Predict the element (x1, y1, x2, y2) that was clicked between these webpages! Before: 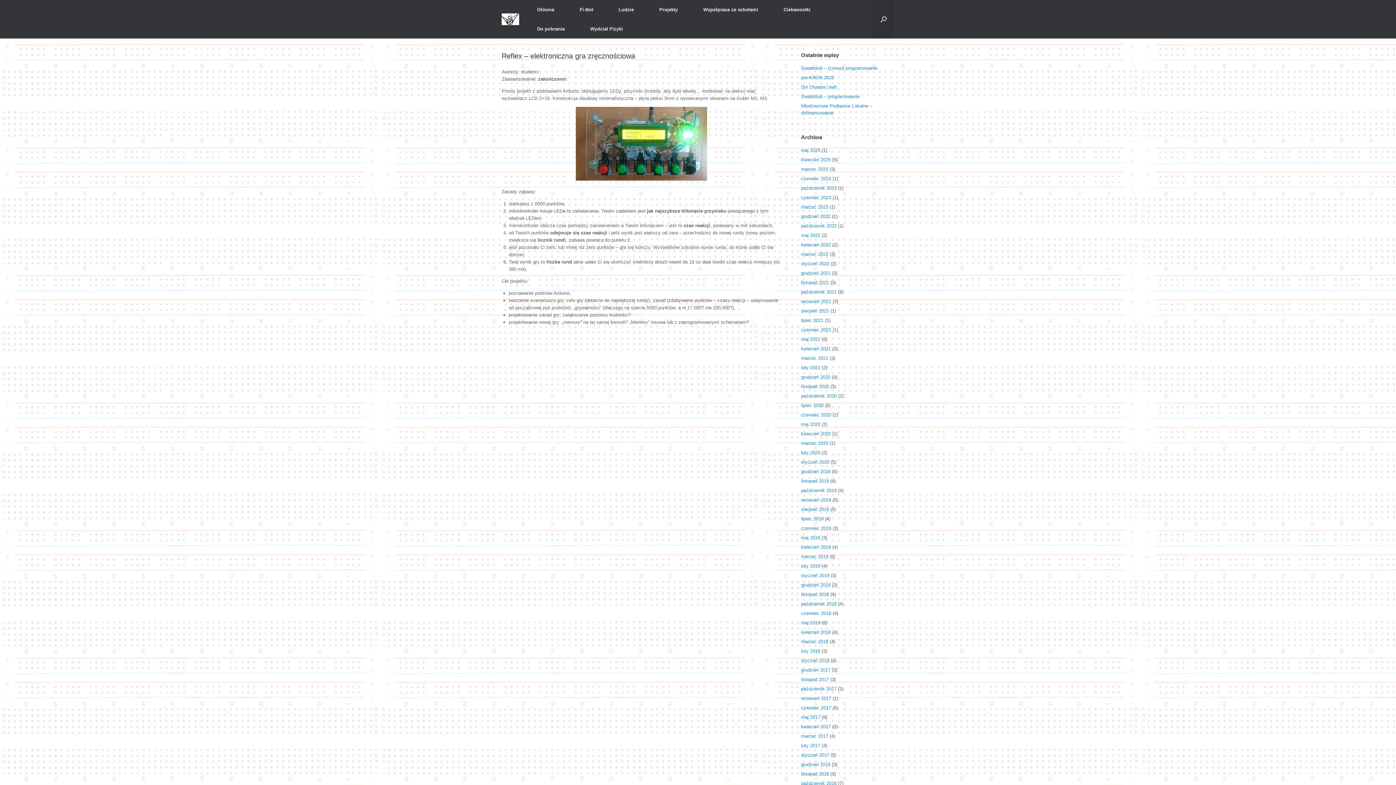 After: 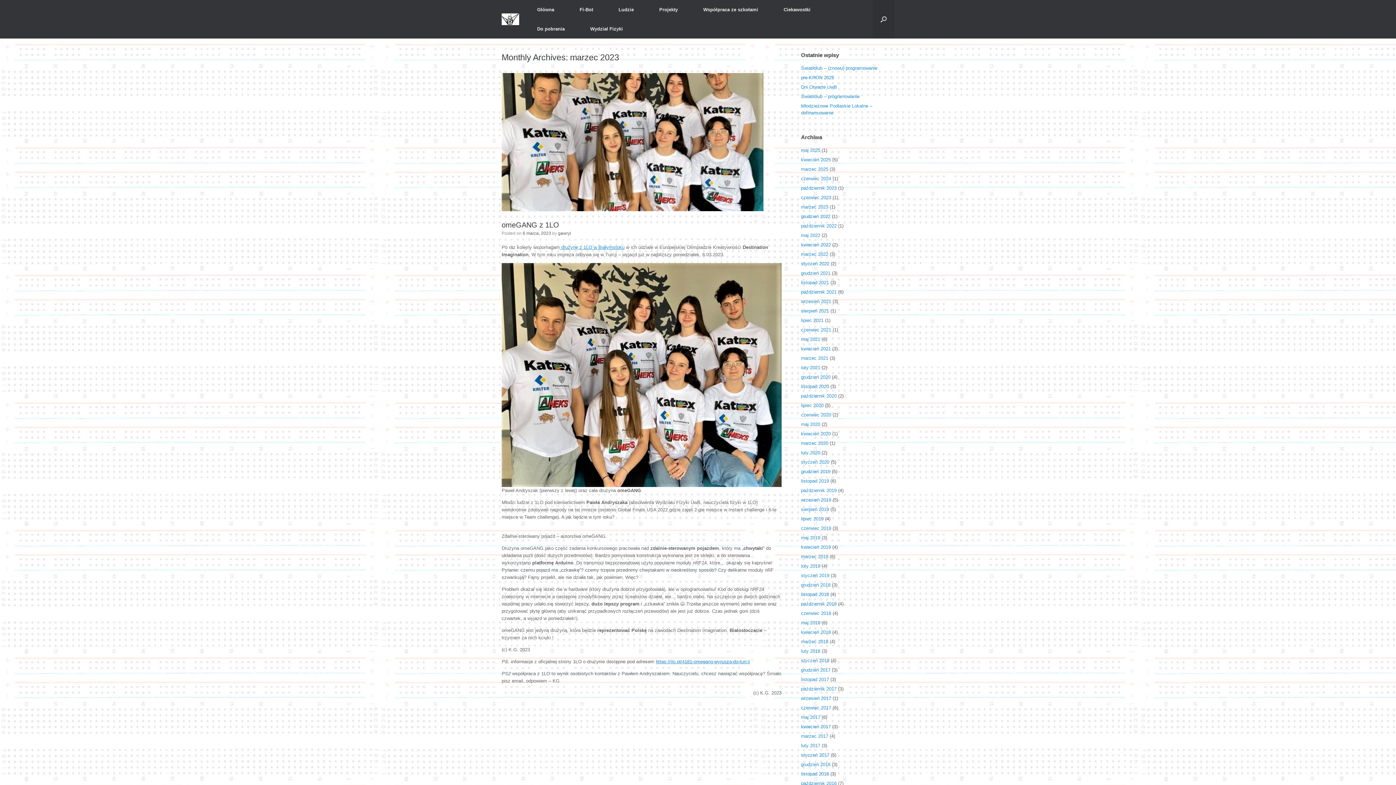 Action: label: marzec 2023 bbox: (801, 204, 828, 209)